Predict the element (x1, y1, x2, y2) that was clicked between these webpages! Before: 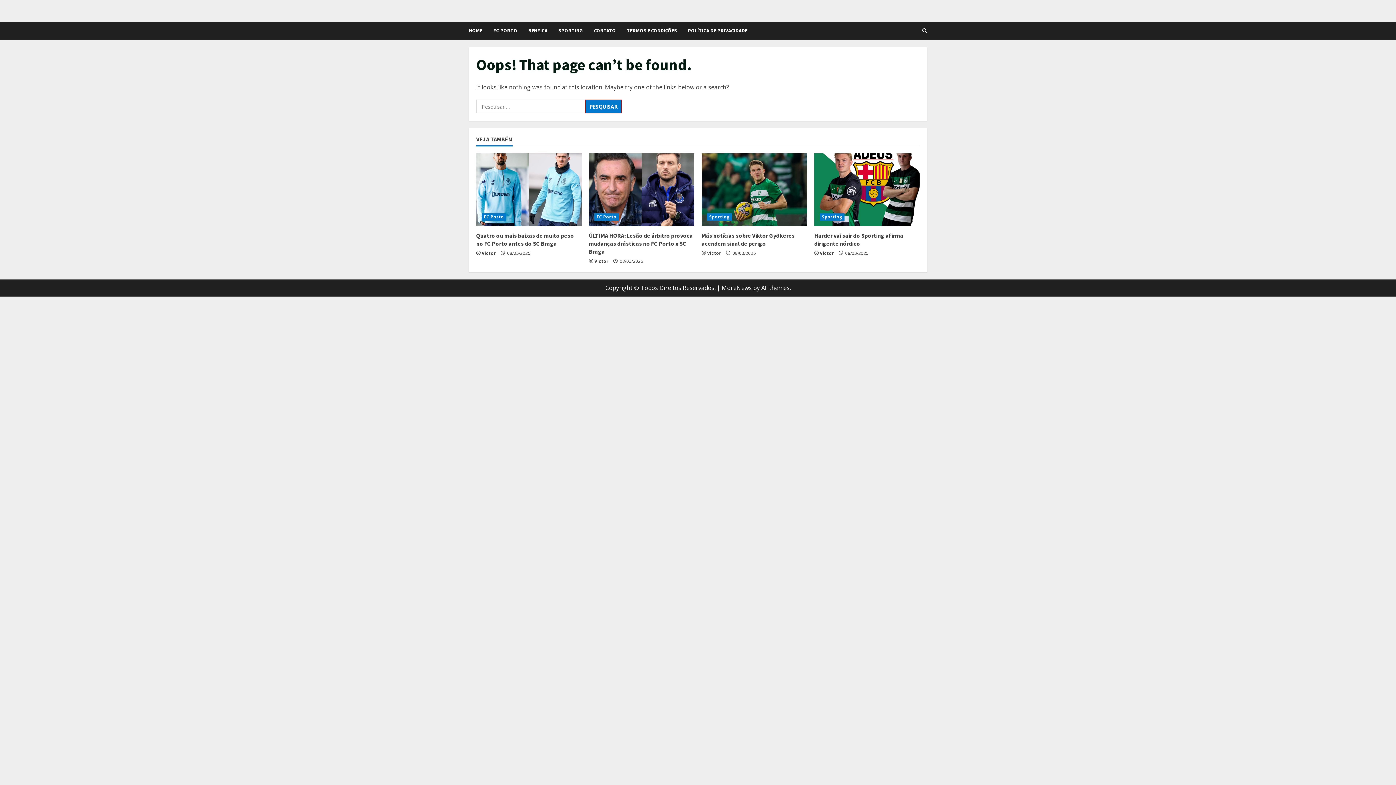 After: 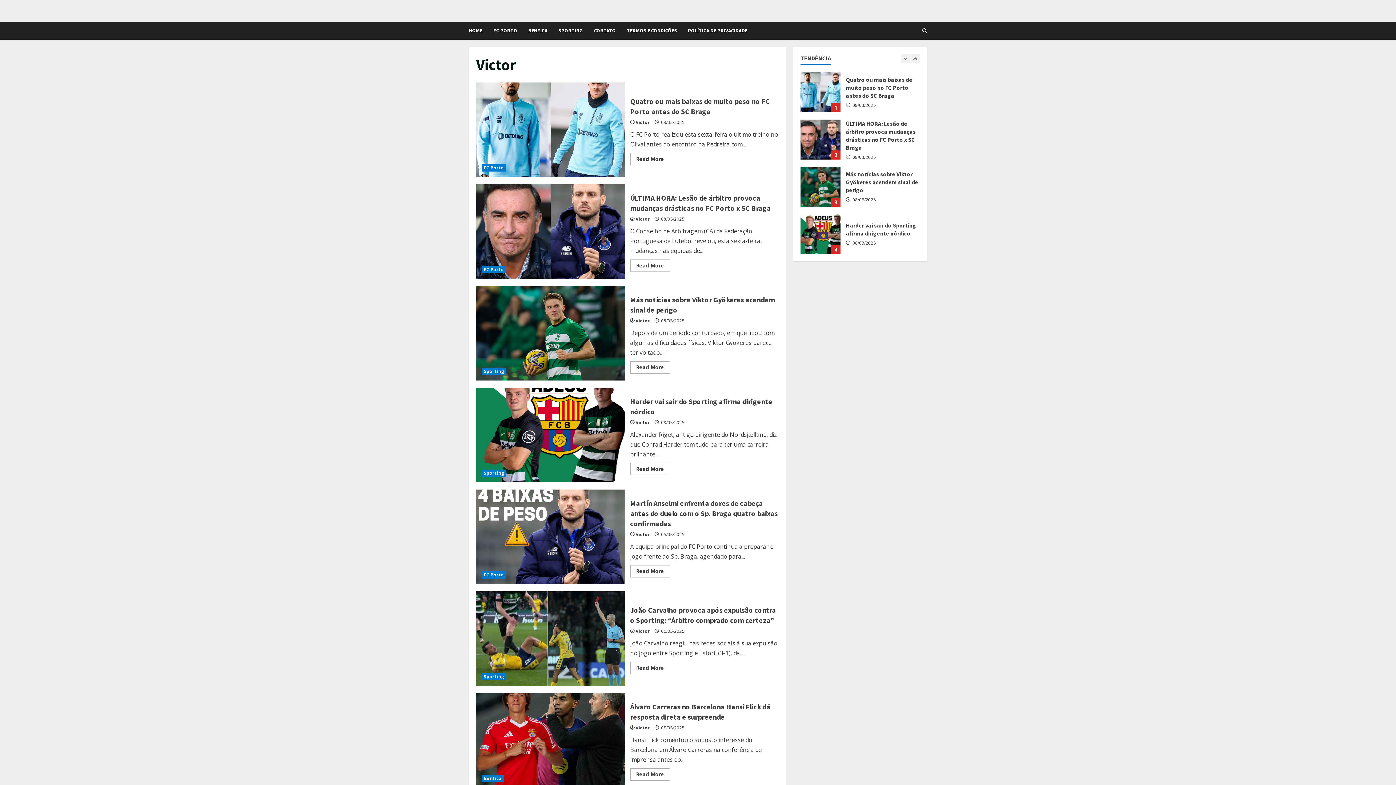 Action: label: Victor bbox: (820, 249, 834, 257)